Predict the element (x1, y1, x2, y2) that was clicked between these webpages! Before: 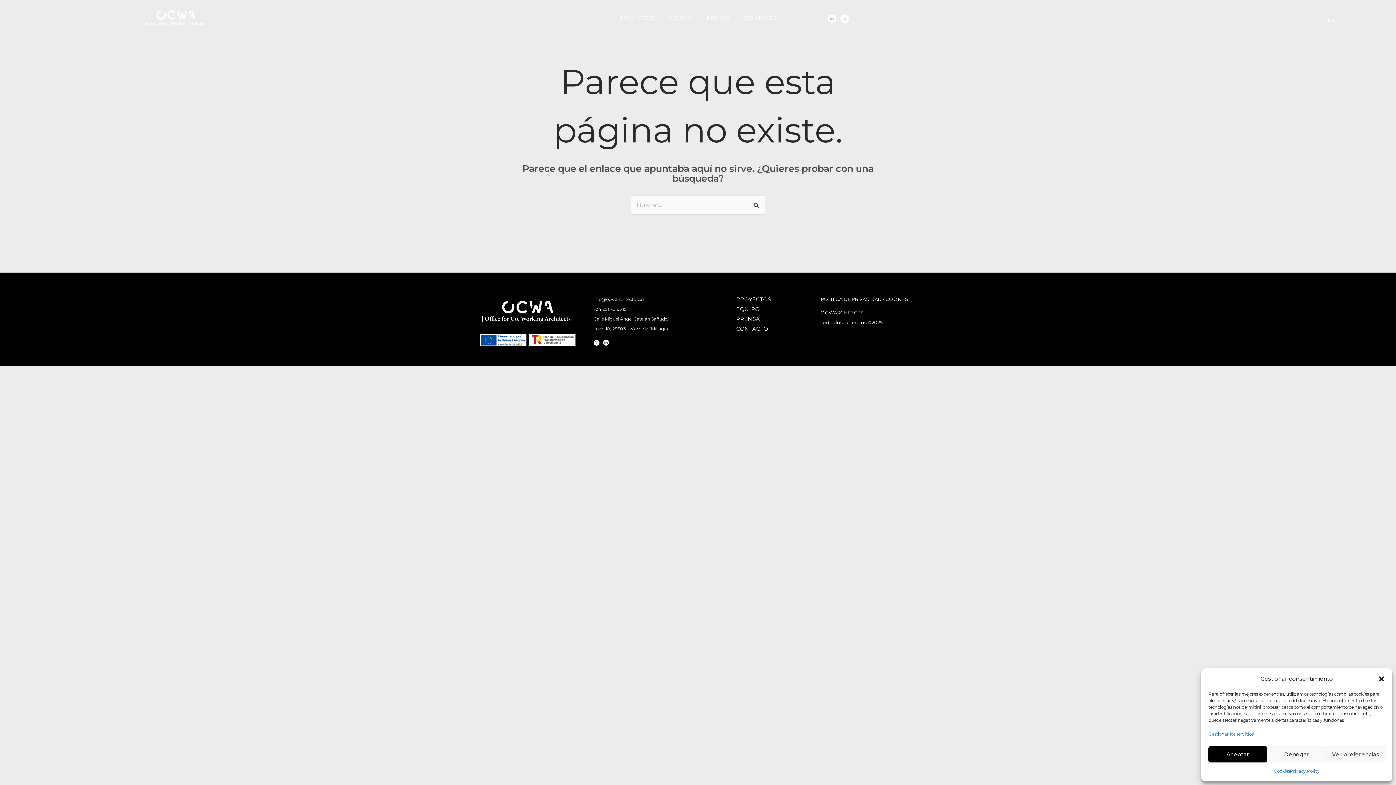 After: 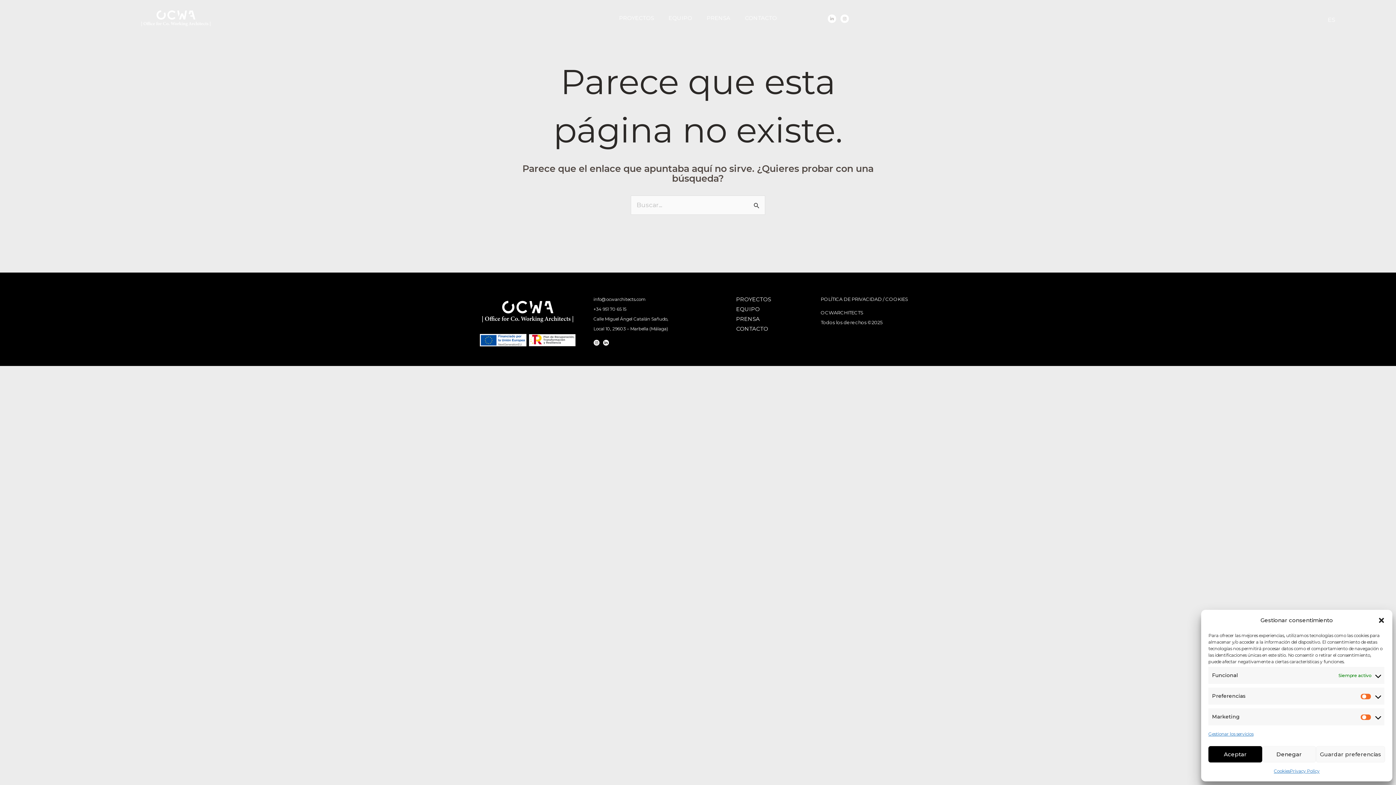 Action: bbox: (1326, 746, 1385, 762) label: Ver preferencias